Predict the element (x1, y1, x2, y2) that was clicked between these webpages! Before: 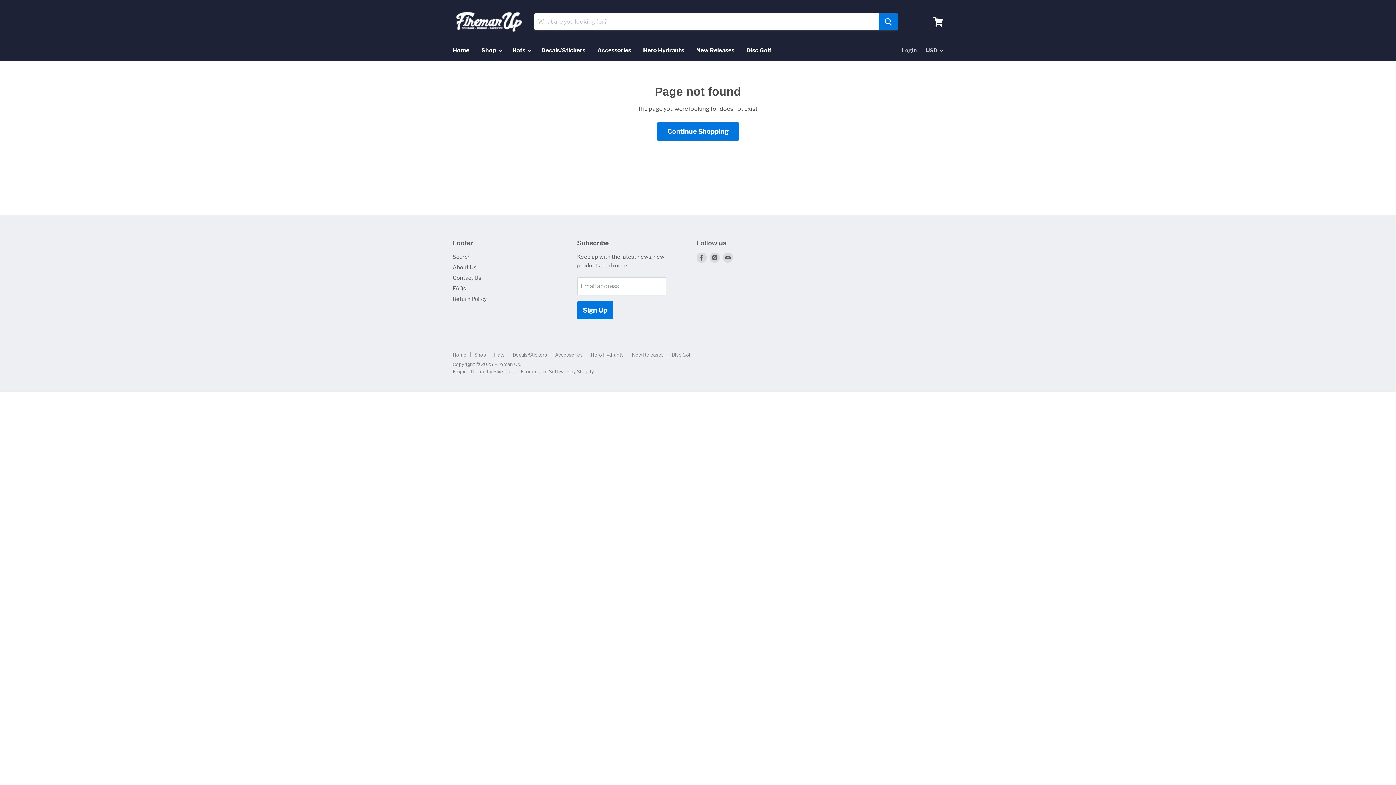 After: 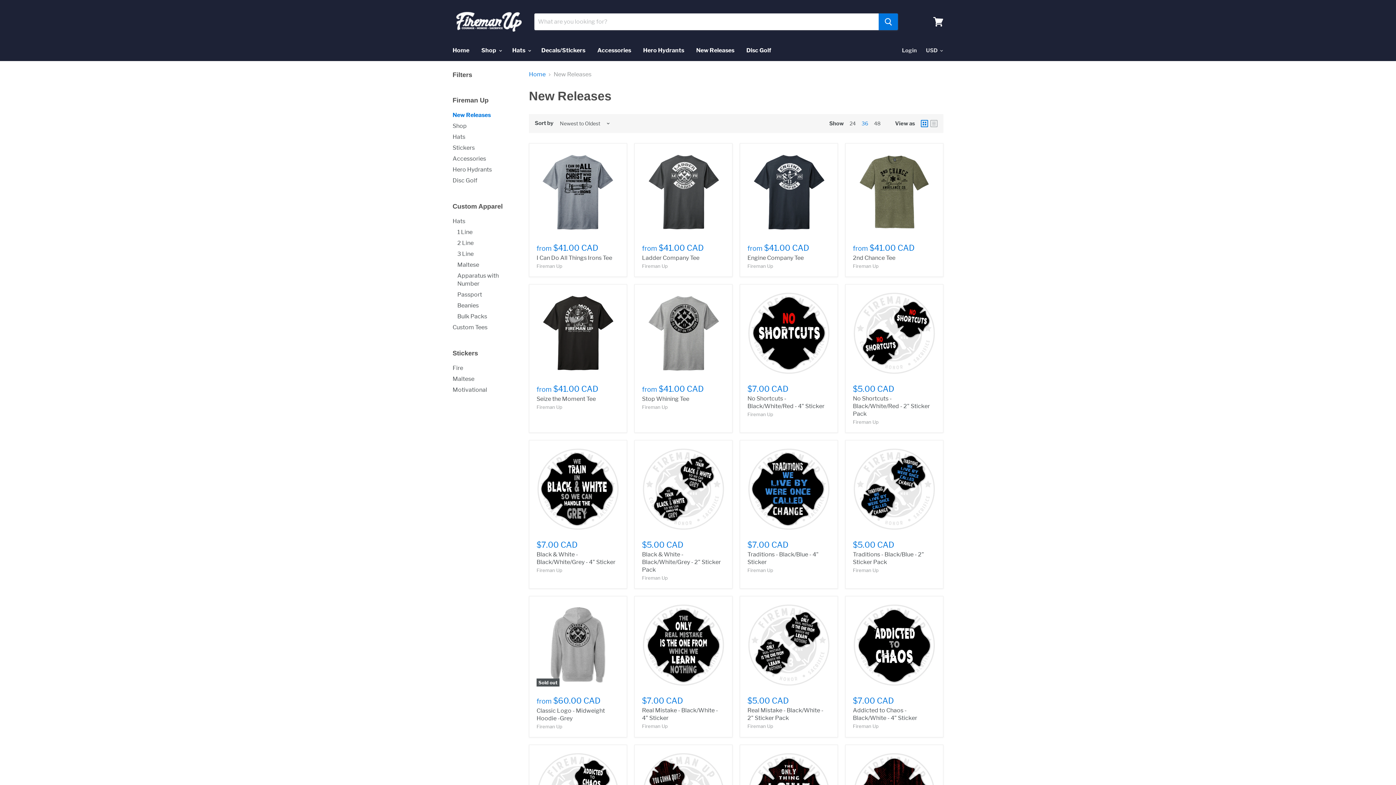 Action: bbox: (632, 352, 664, 357) label: New Releases